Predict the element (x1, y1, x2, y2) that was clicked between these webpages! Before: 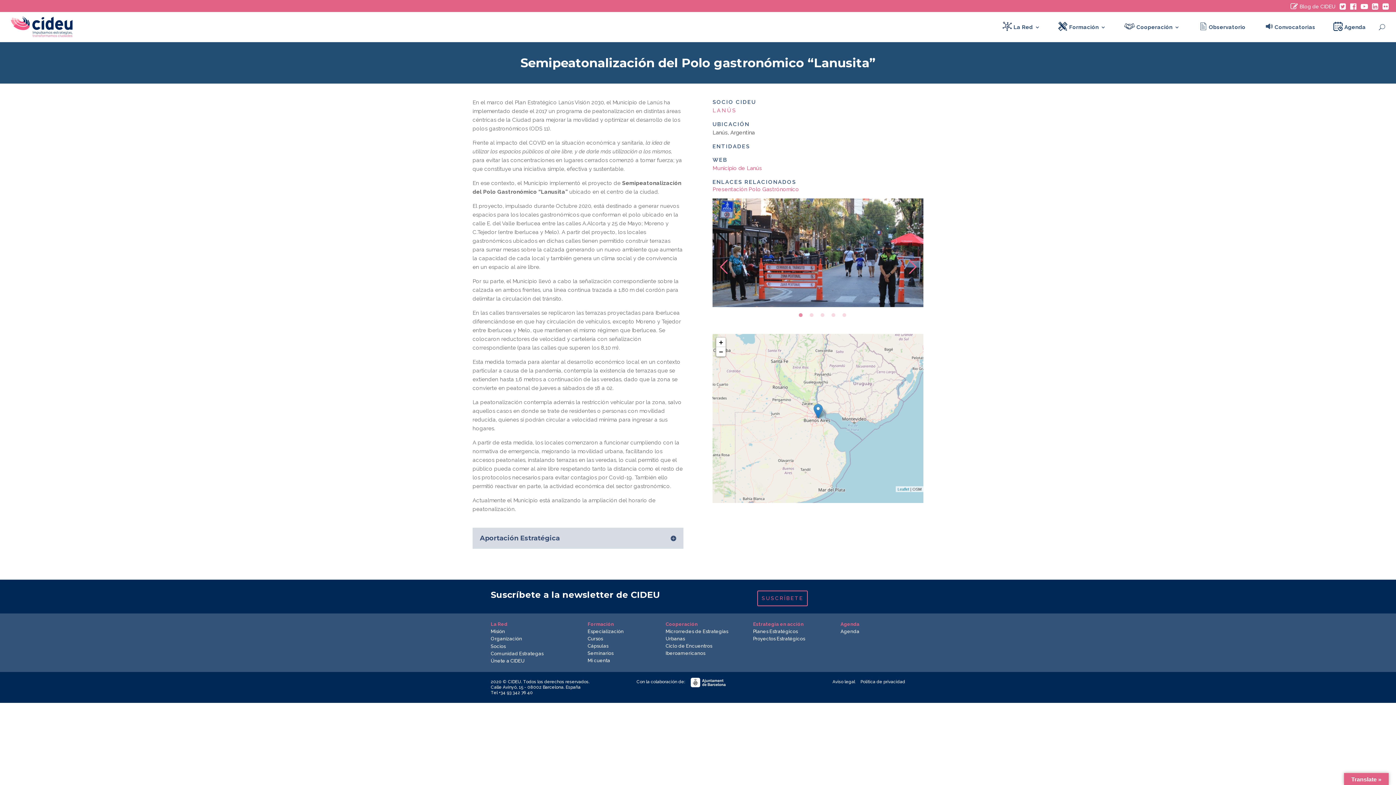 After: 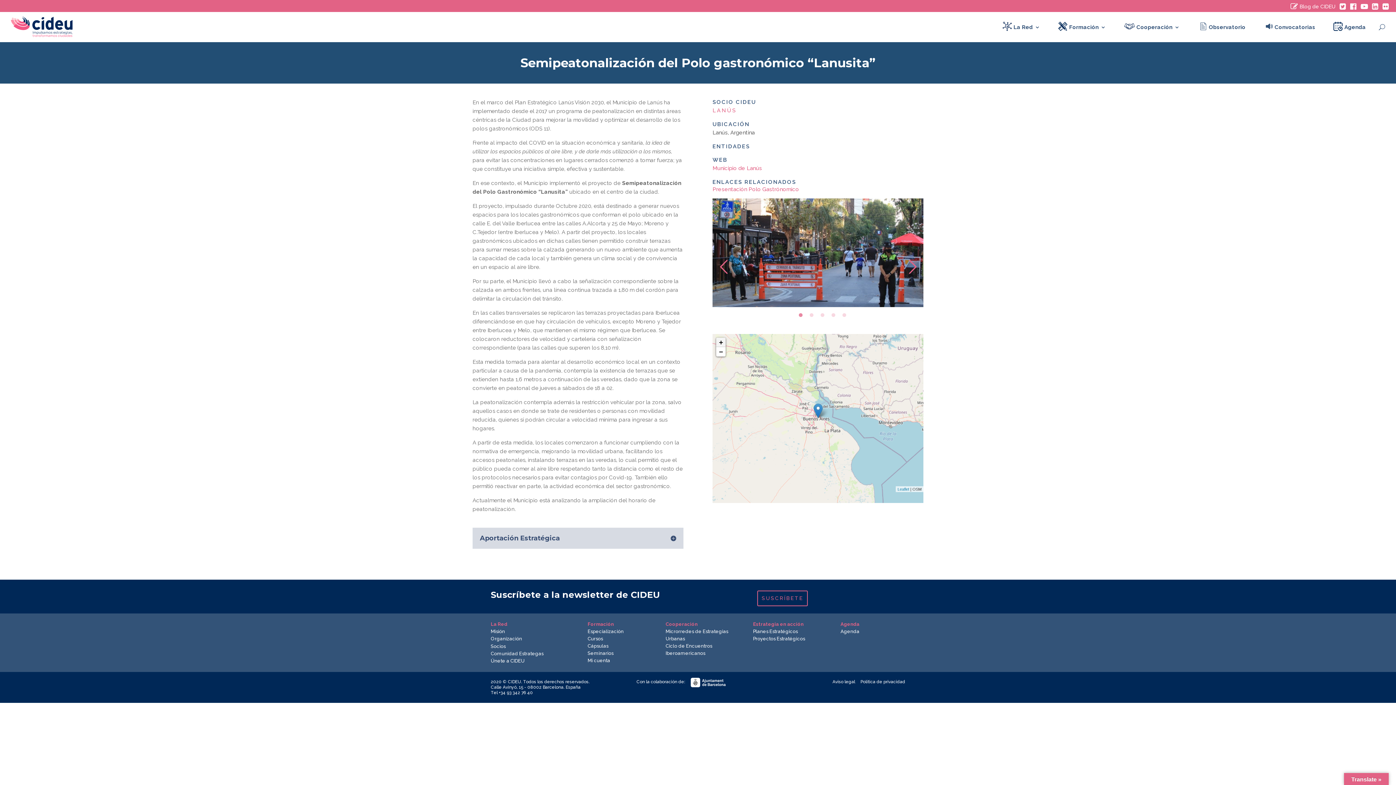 Action: bbox: (716, 337, 725, 347) label: Zoom in